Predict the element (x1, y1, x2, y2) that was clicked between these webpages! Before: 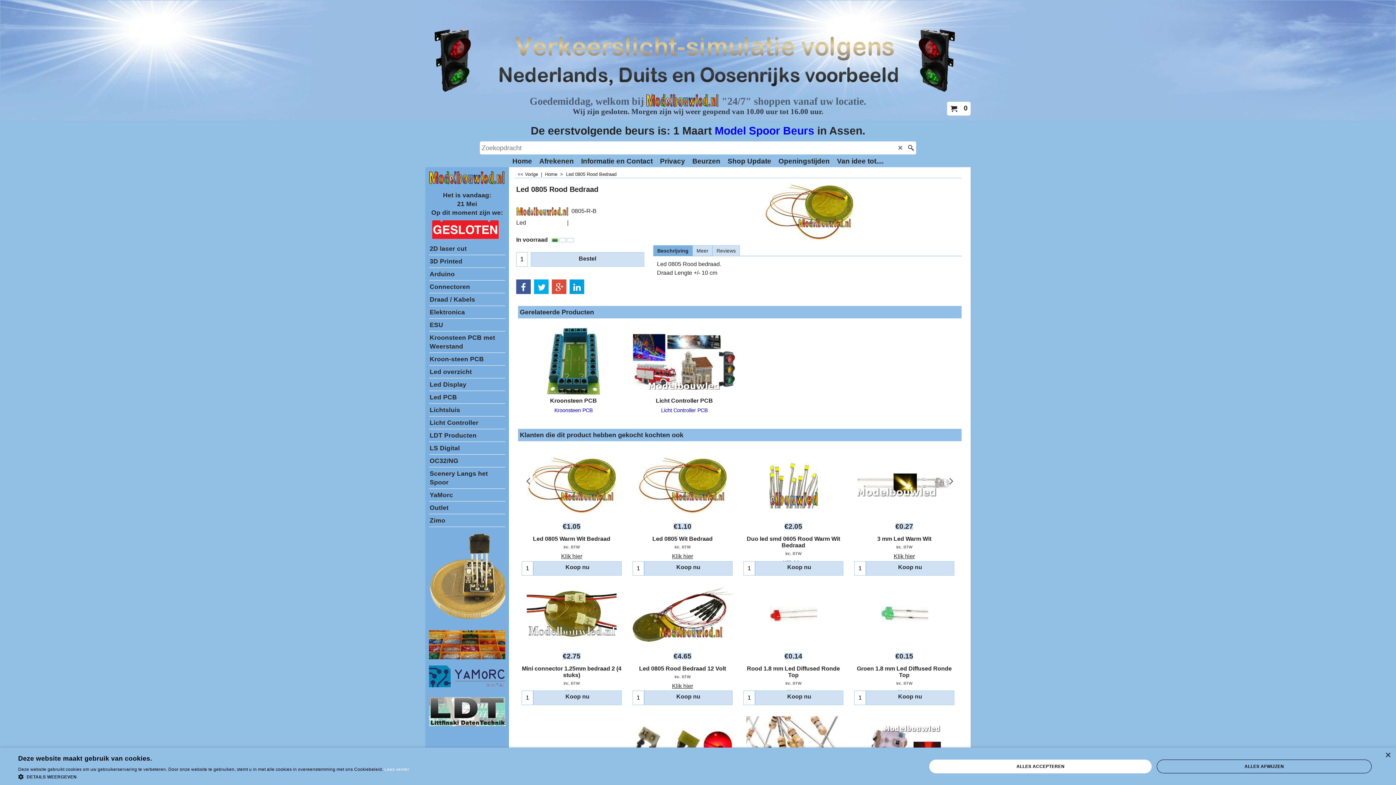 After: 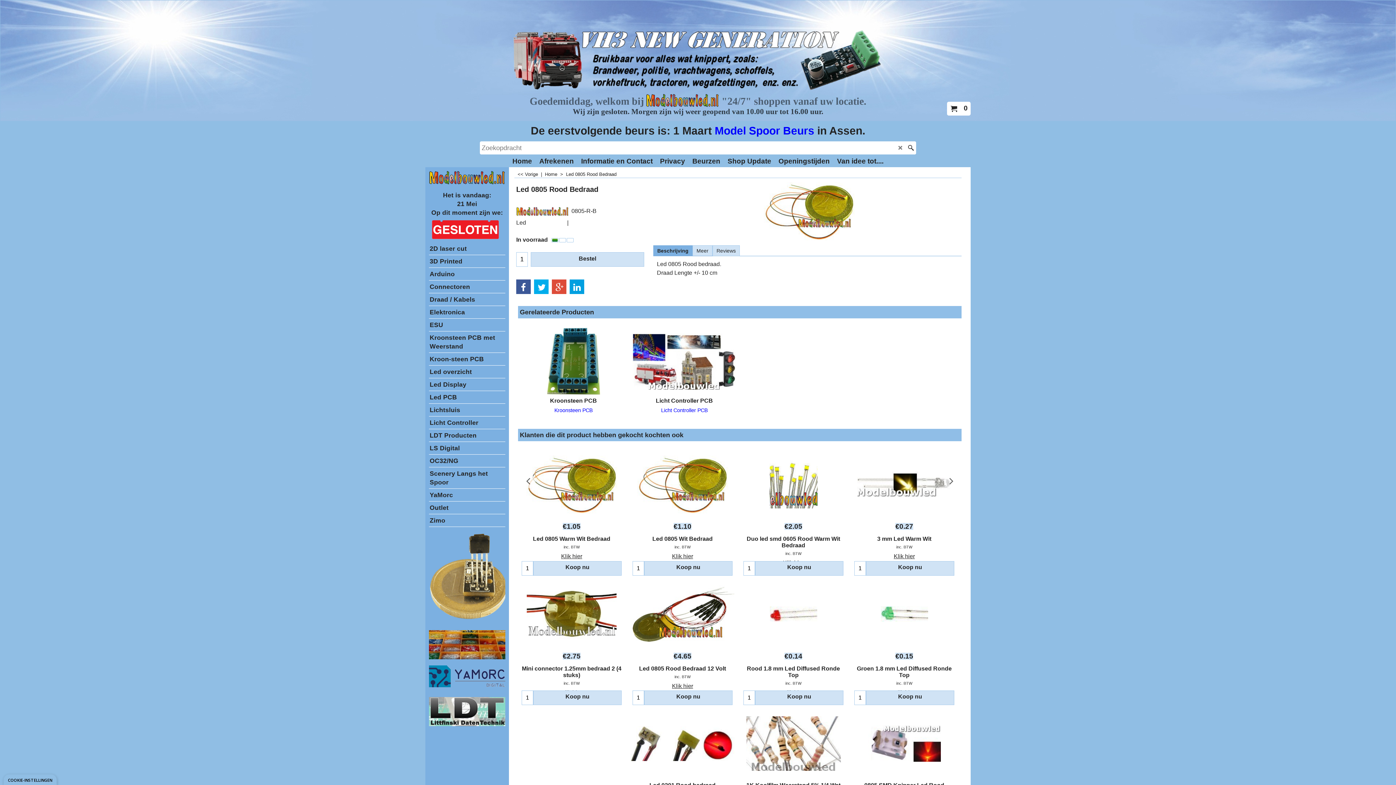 Action: label: Close bbox: (1385, 753, 1390, 758)